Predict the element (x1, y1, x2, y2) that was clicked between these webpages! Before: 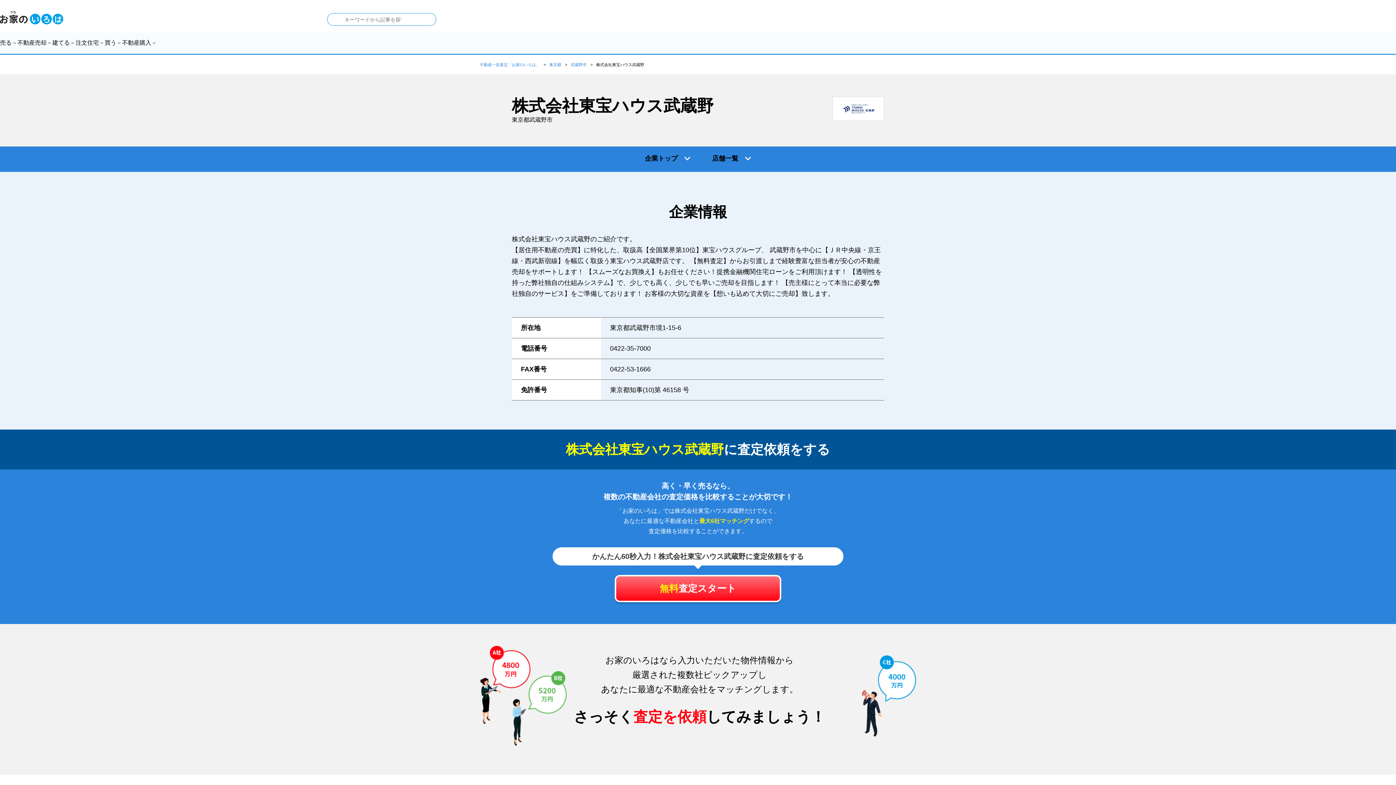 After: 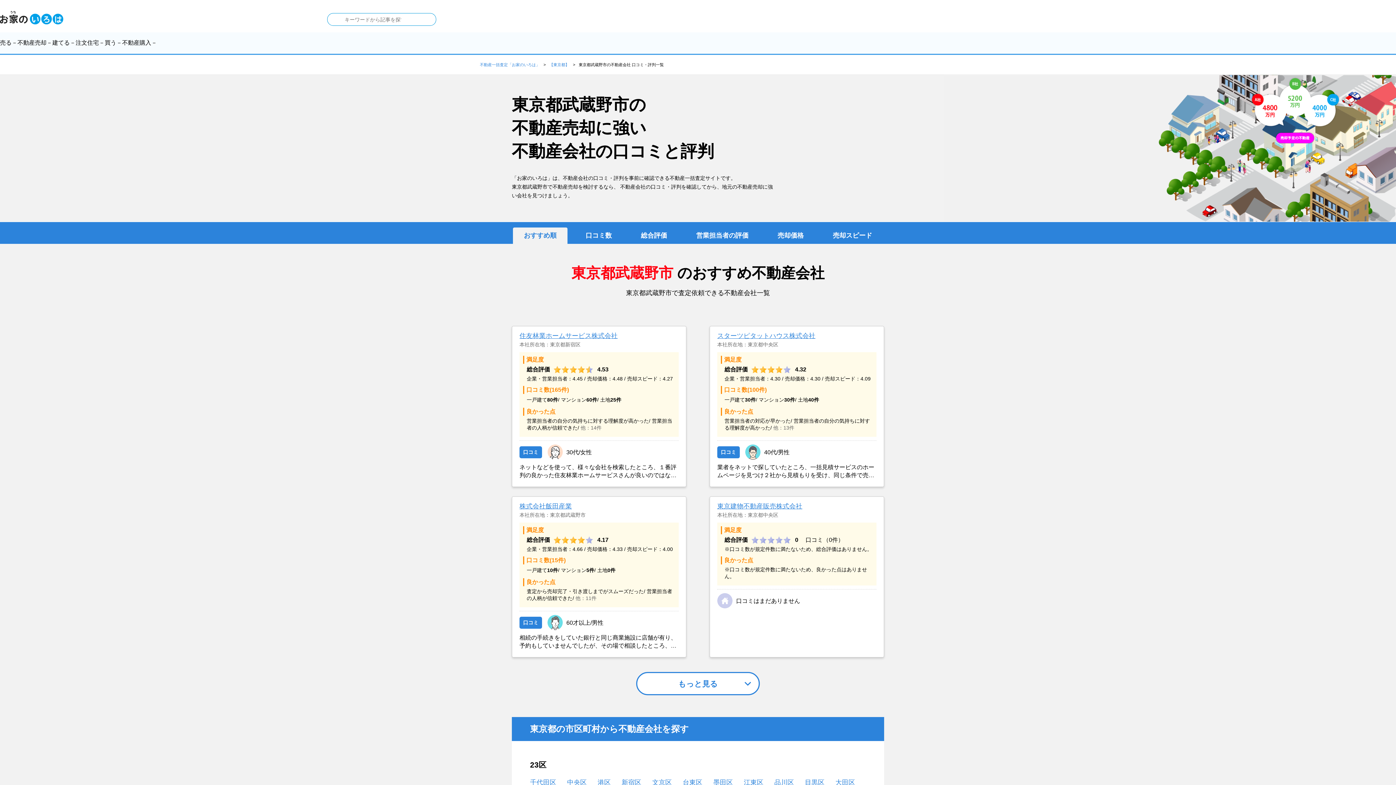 Action: label: 武蔵野市 bbox: (570, 62, 586, 66)